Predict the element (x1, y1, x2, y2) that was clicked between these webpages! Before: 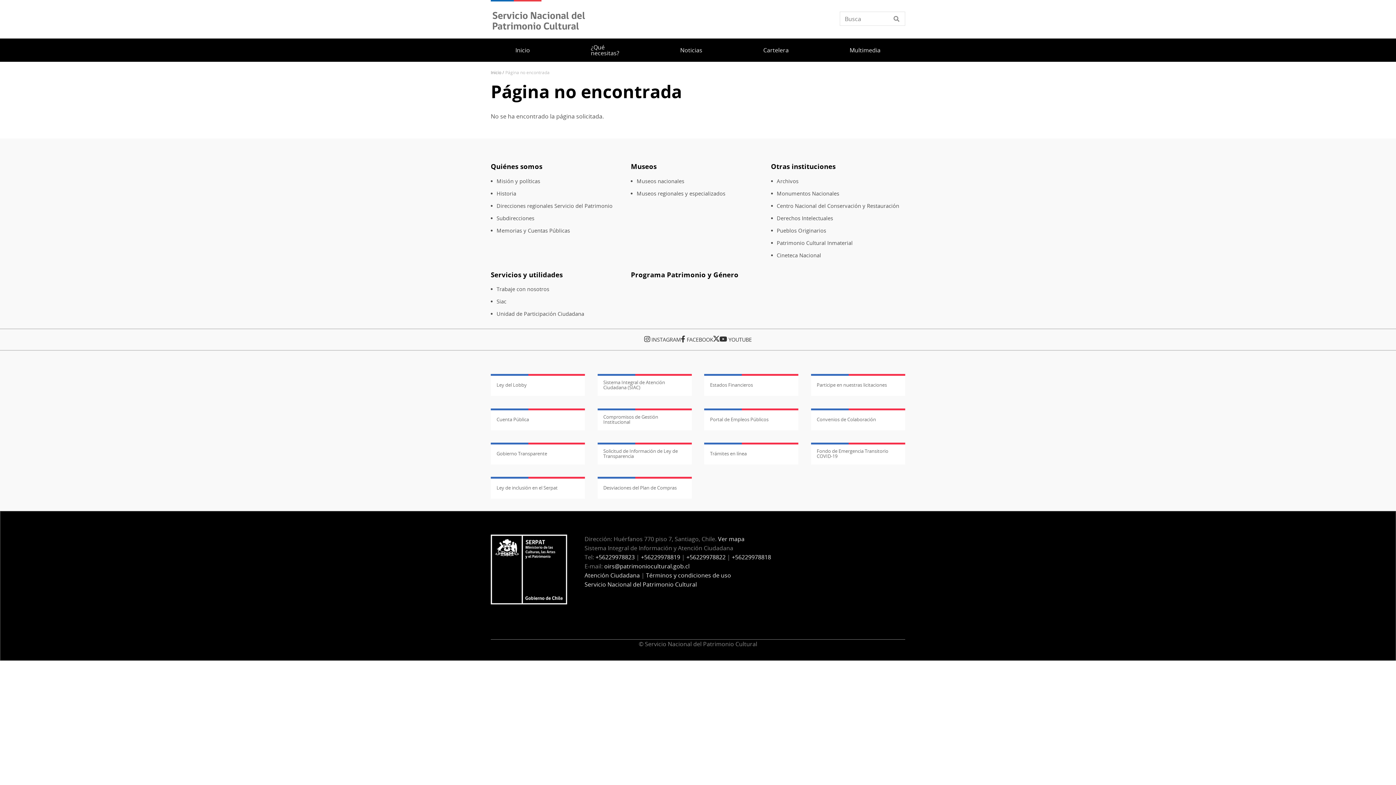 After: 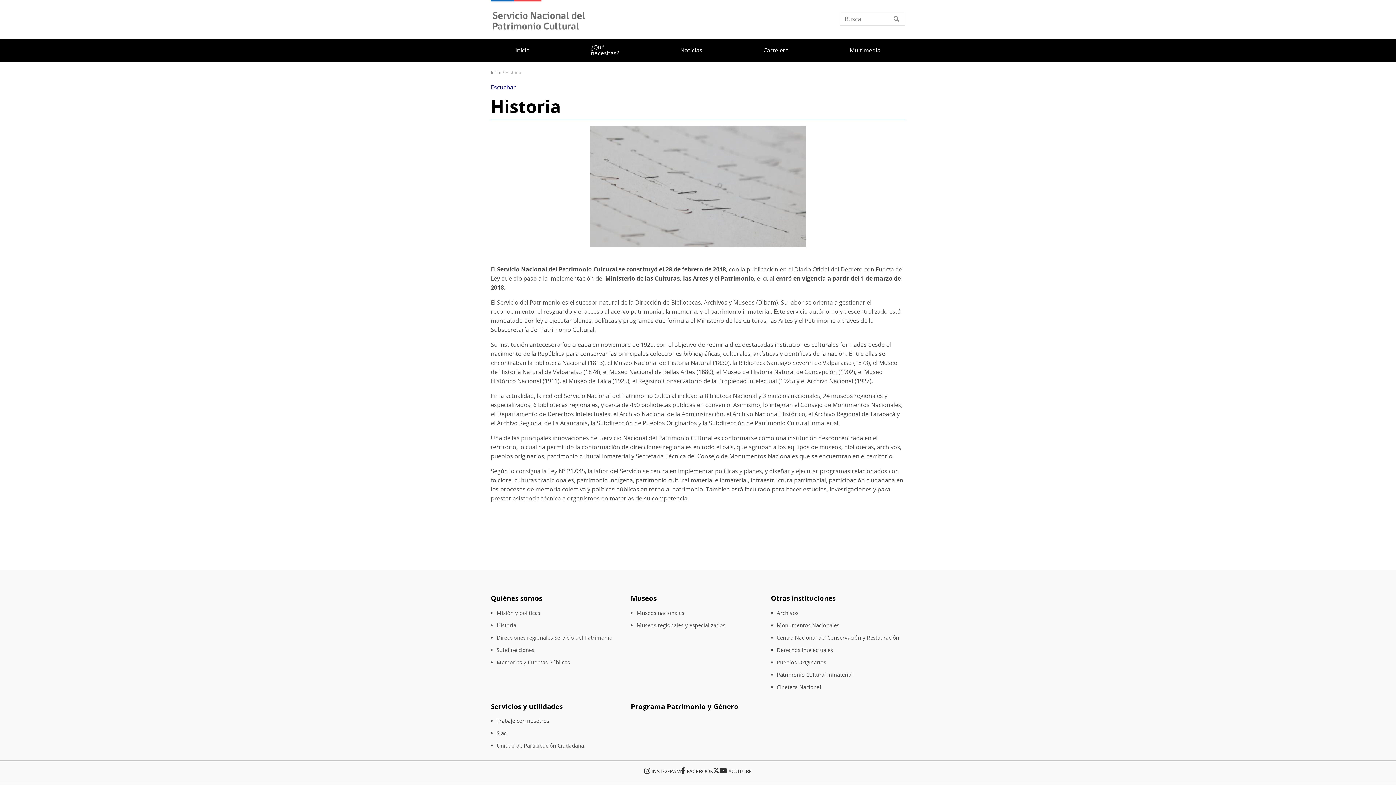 Action: label: Historia bbox: (496, 190, 516, 196)